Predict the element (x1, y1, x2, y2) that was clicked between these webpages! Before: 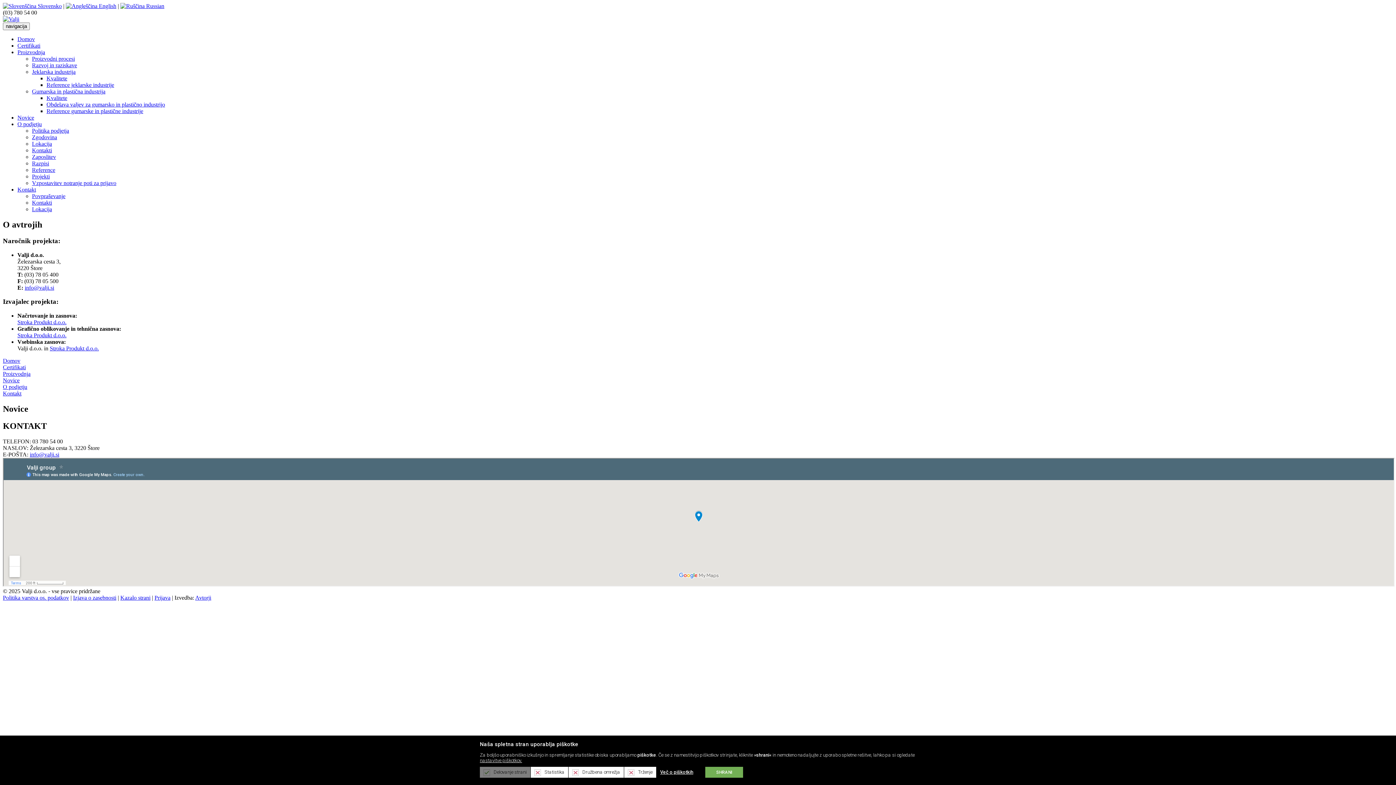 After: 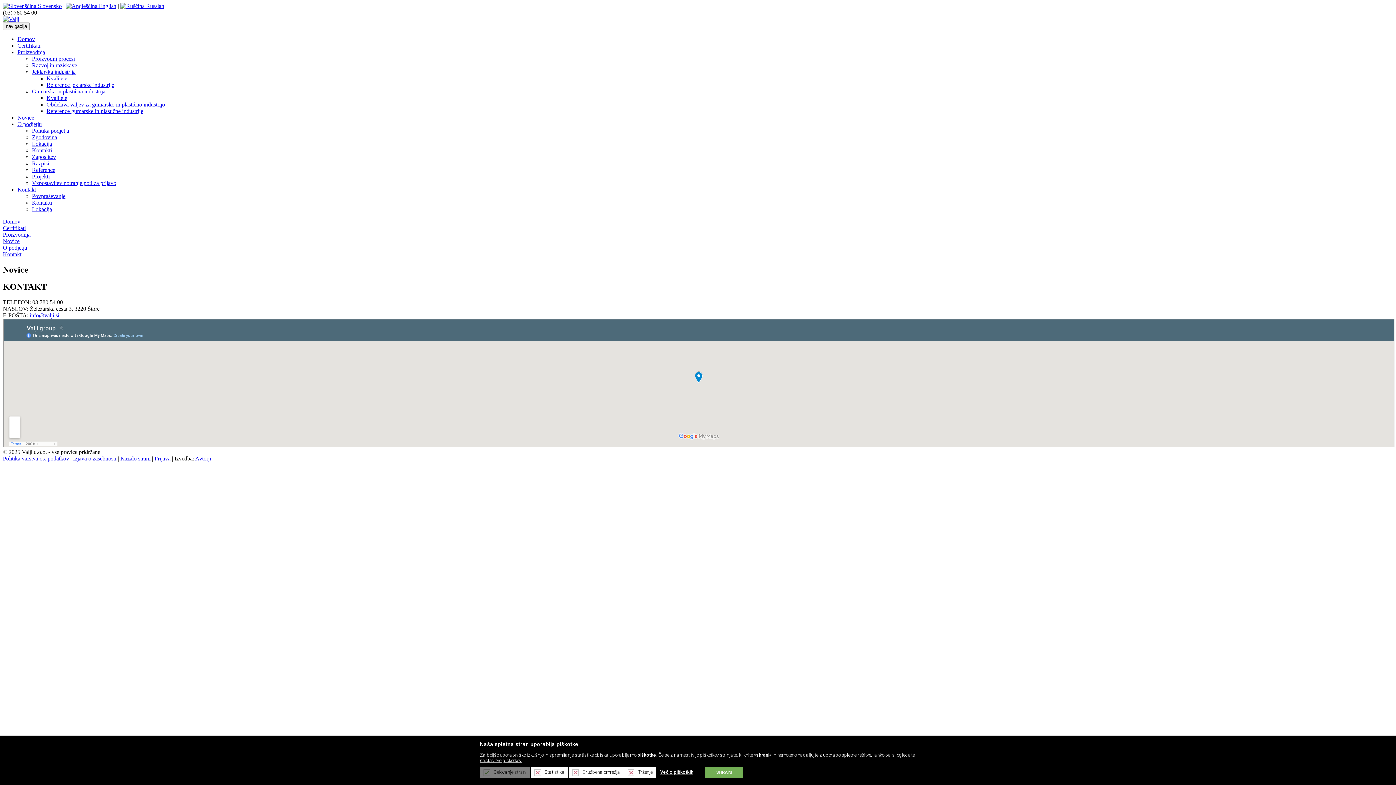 Action: bbox: (2, 377, 19, 383) label: Novice